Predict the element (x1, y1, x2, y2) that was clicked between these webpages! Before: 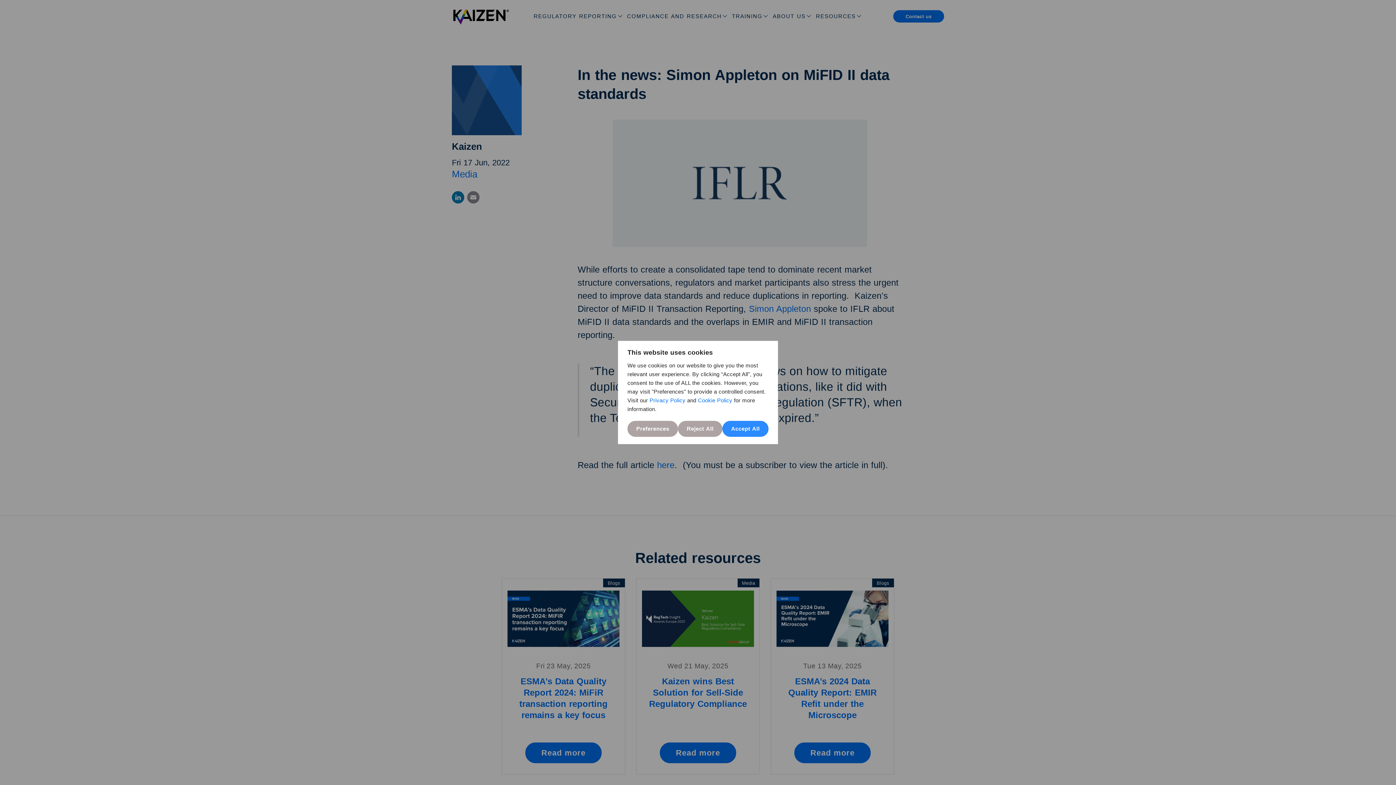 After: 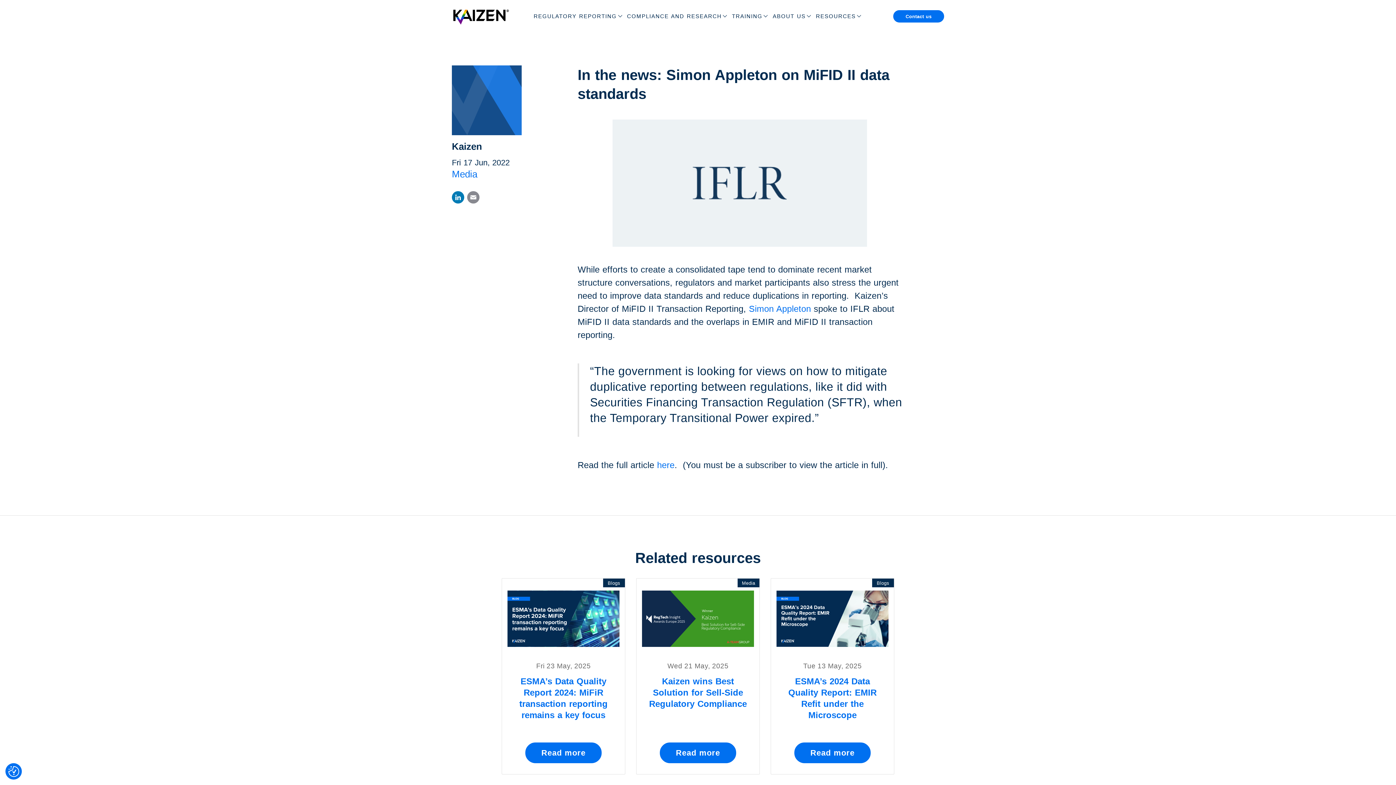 Action: label: Reject All bbox: (678, 421, 722, 437)